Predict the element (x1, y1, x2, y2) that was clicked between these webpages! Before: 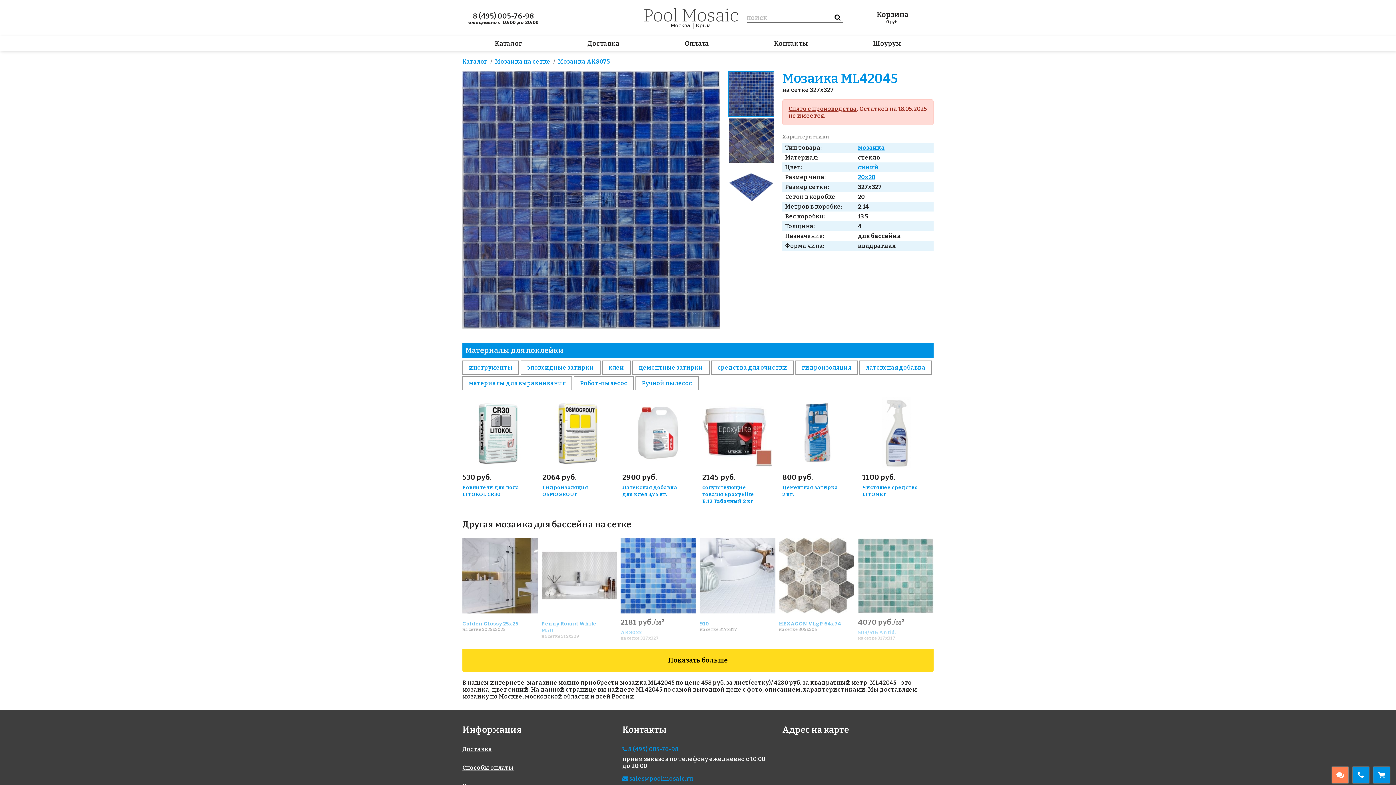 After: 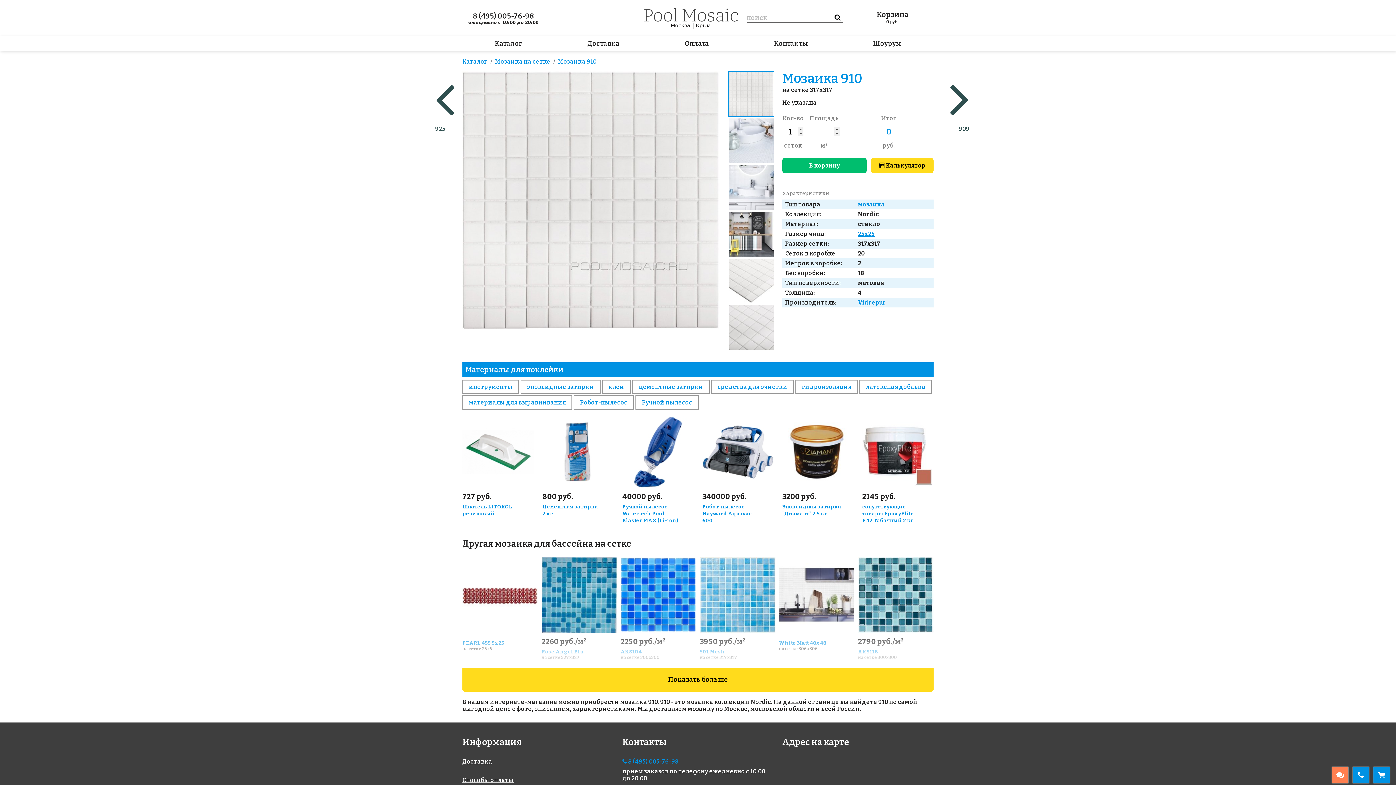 Action: label: 910 bbox: (699, 621, 709, 627)